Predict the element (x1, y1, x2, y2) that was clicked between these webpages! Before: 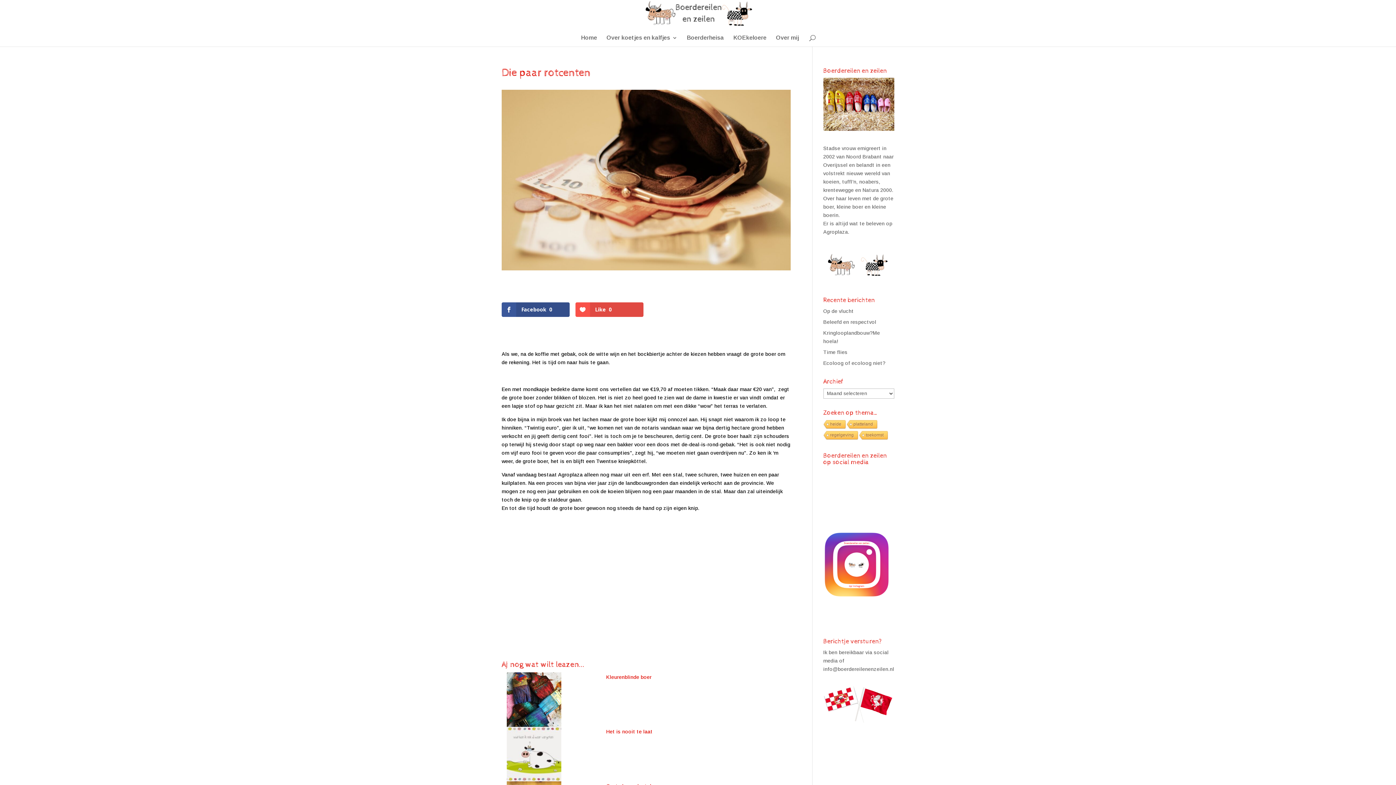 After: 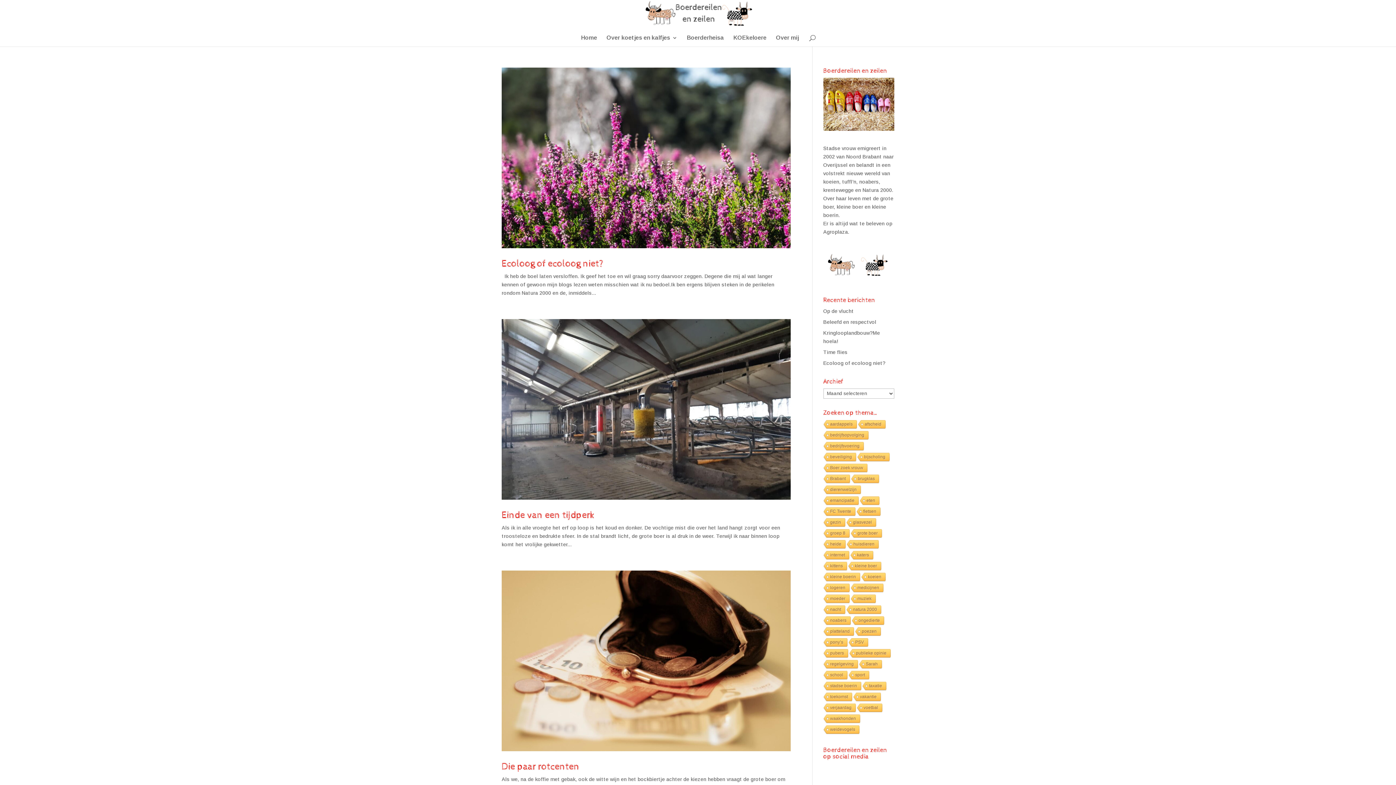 Action: bbox: (822, 420, 845, 429) label: heide